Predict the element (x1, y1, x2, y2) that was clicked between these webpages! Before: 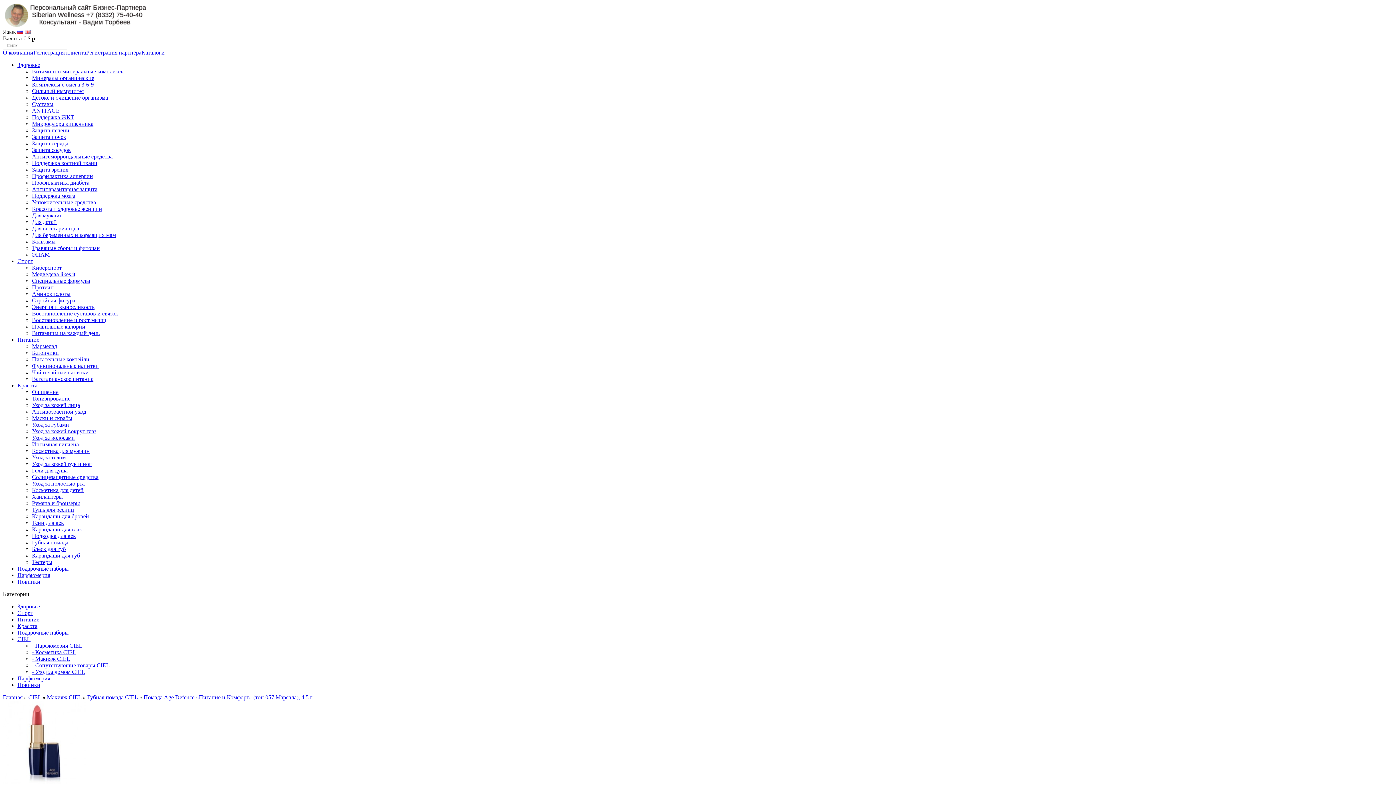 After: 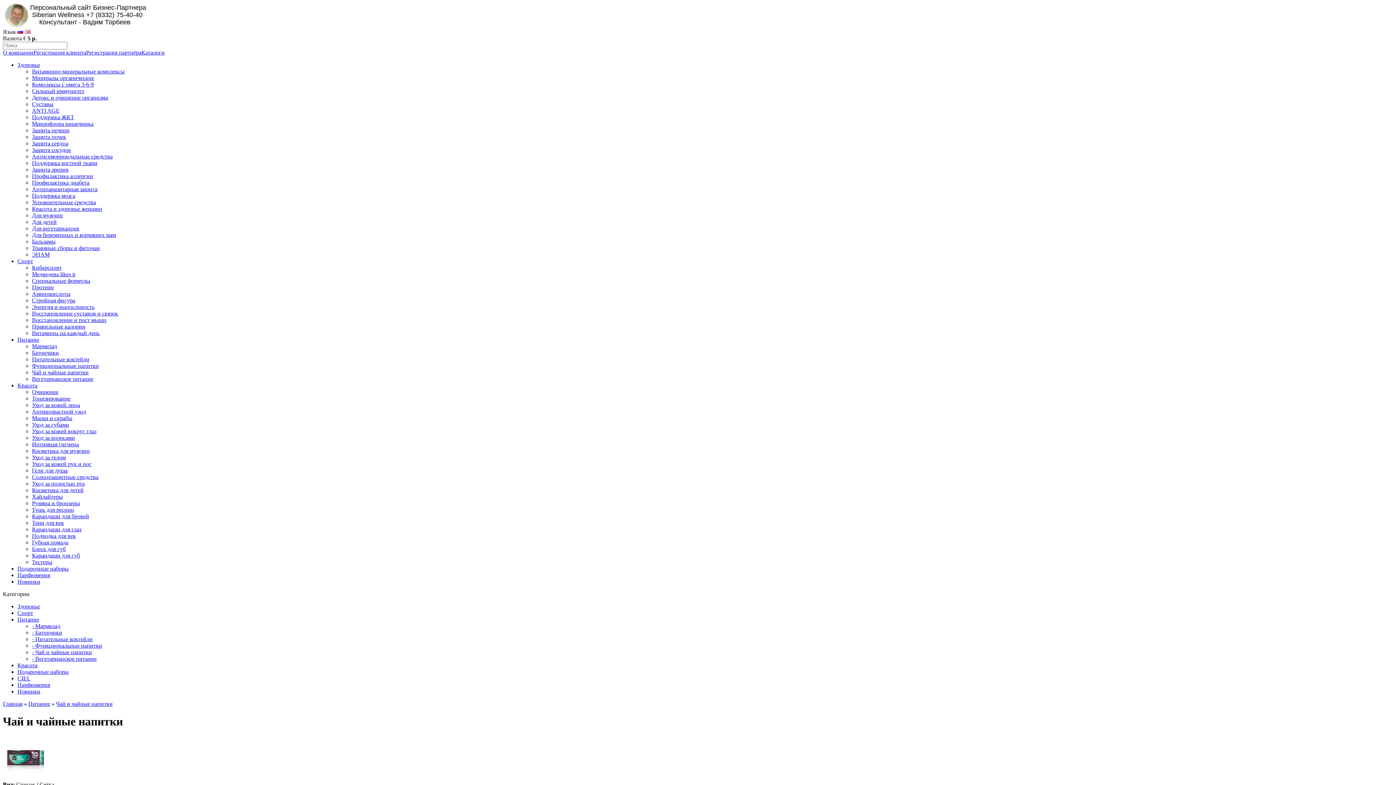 Action: bbox: (32, 369, 88, 375) label: Чай и чайные напитки